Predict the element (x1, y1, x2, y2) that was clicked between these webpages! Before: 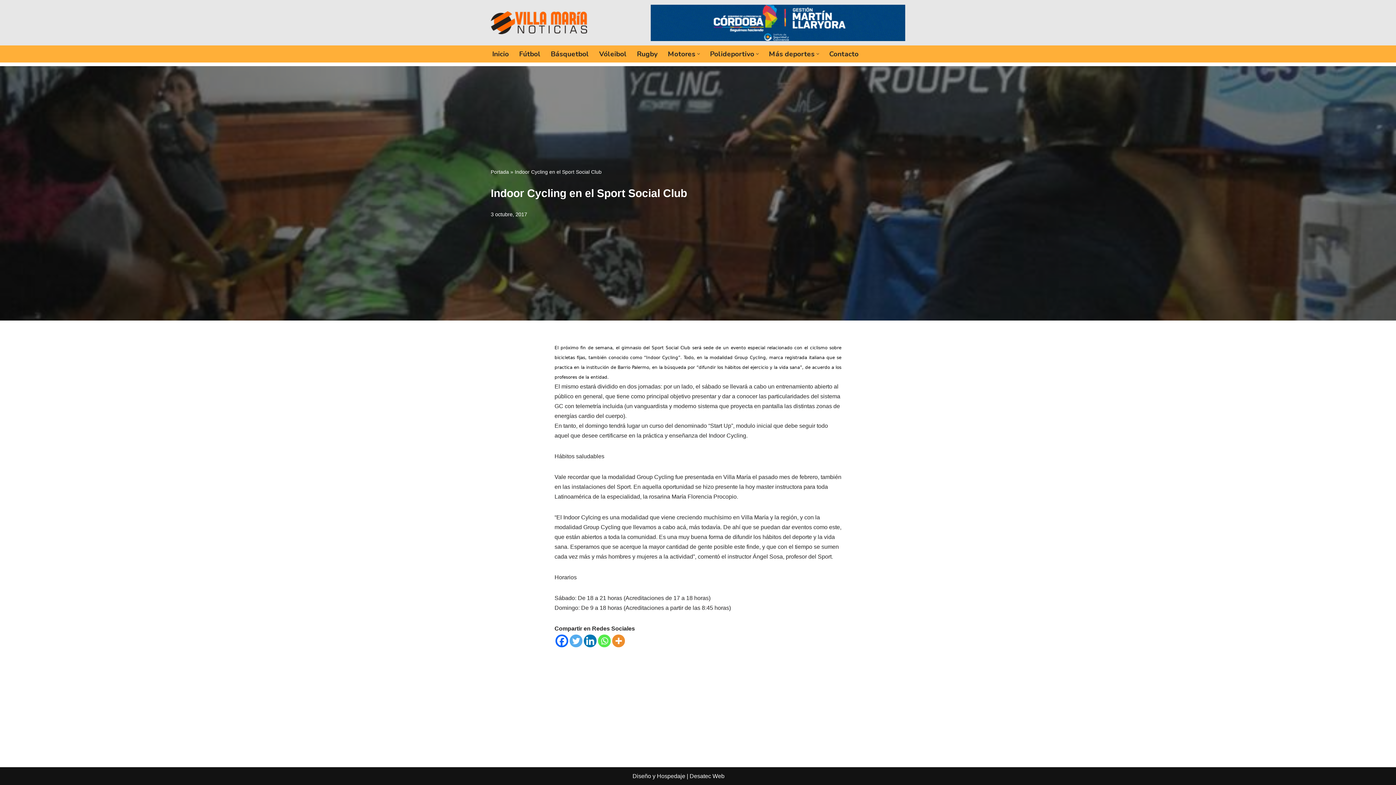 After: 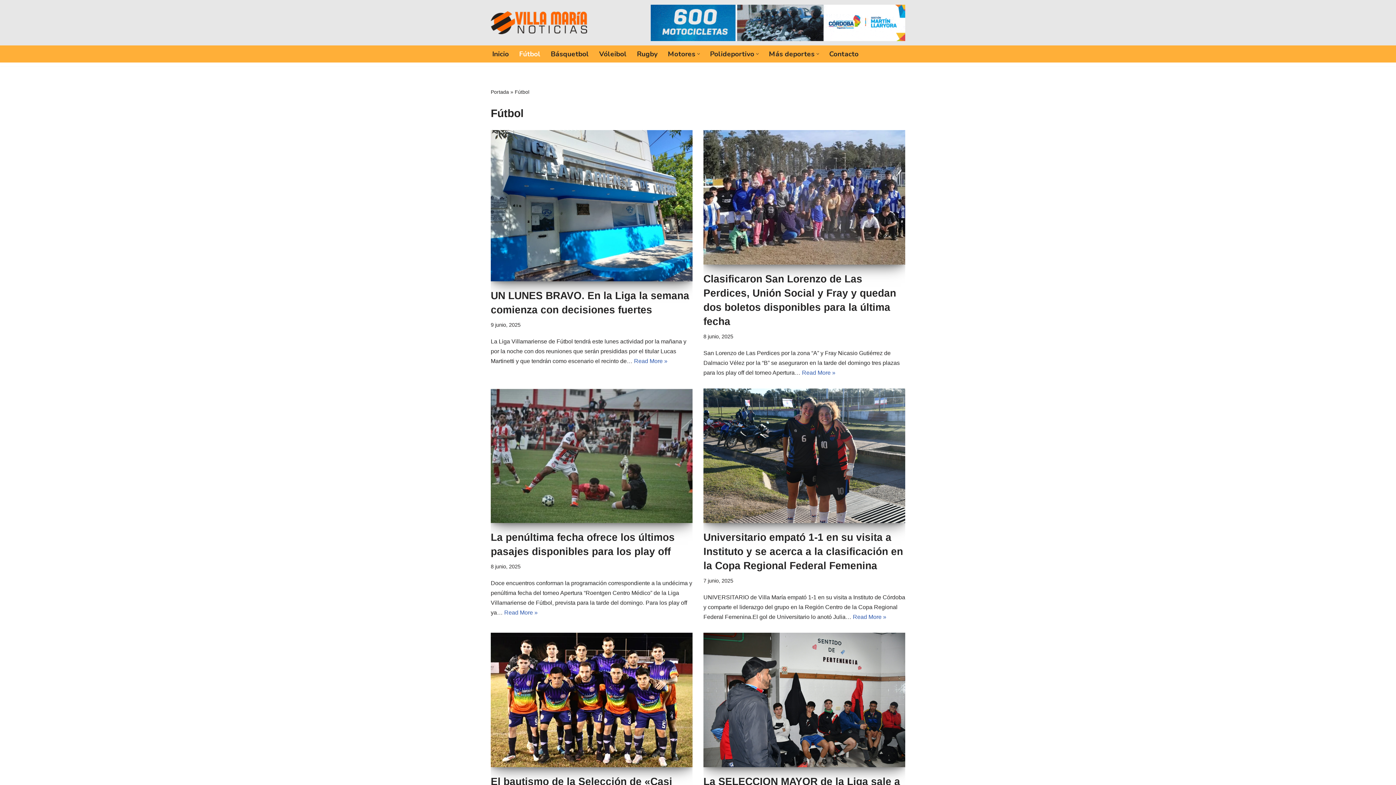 Action: label: Fútbol bbox: (519, 48, 540, 59)